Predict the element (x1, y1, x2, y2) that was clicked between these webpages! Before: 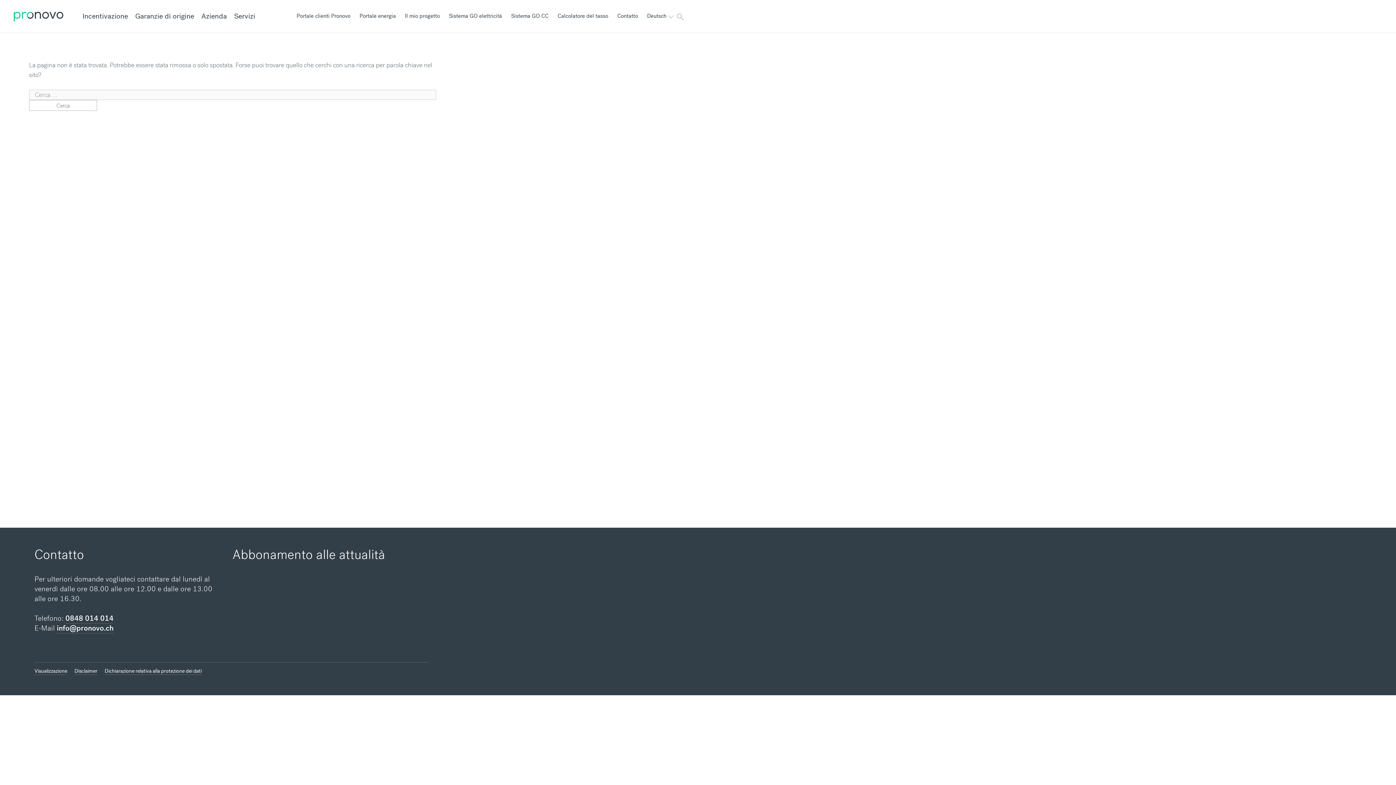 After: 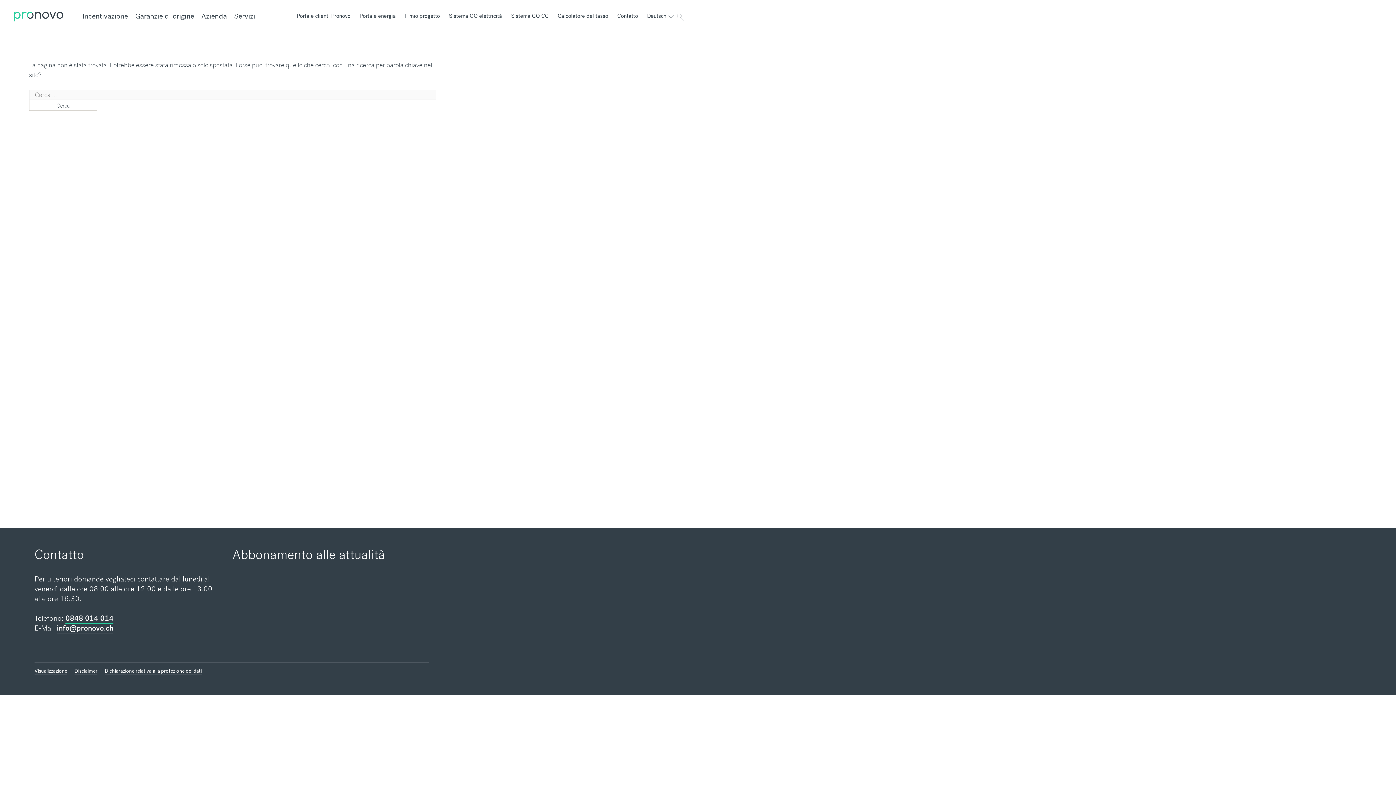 Action: bbox: (65, 613, 113, 624) label: 0848 014 014